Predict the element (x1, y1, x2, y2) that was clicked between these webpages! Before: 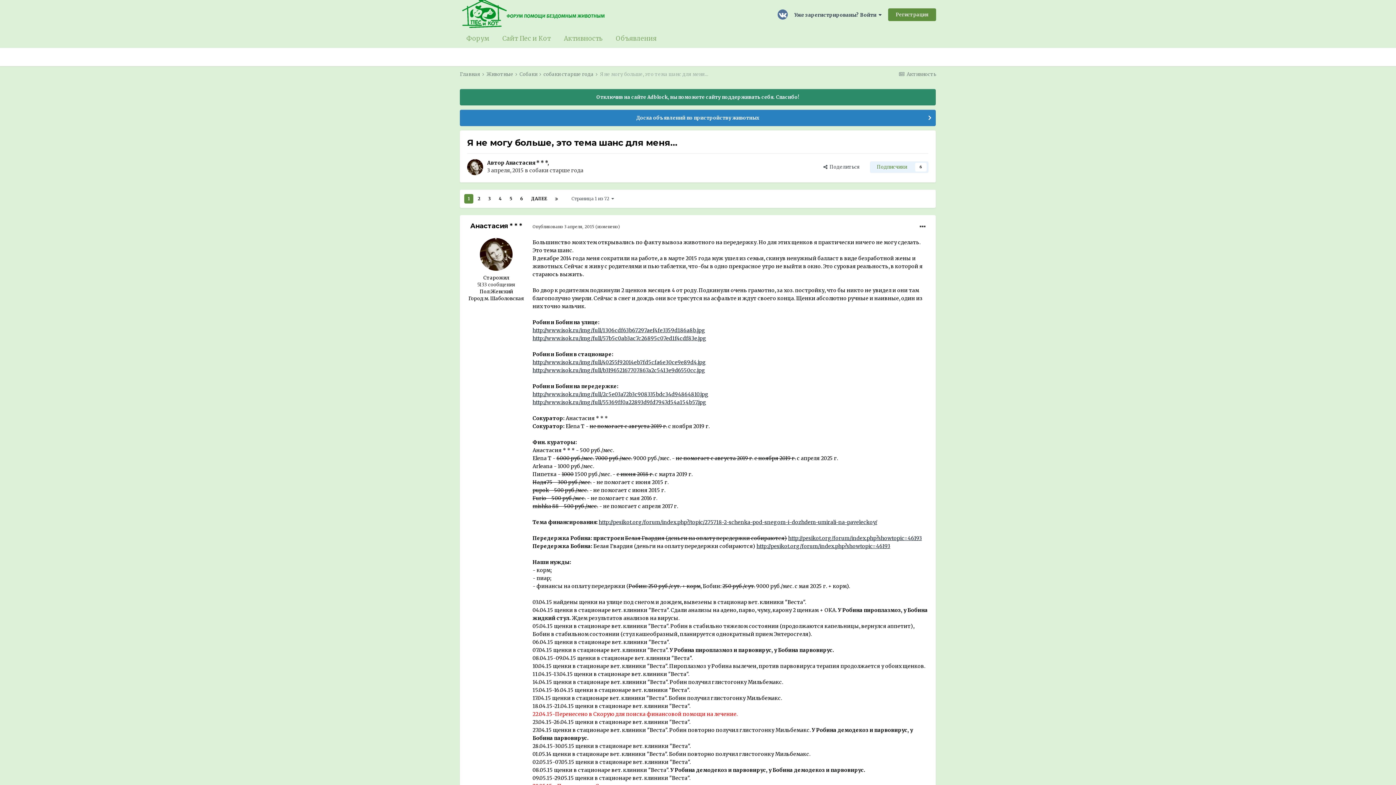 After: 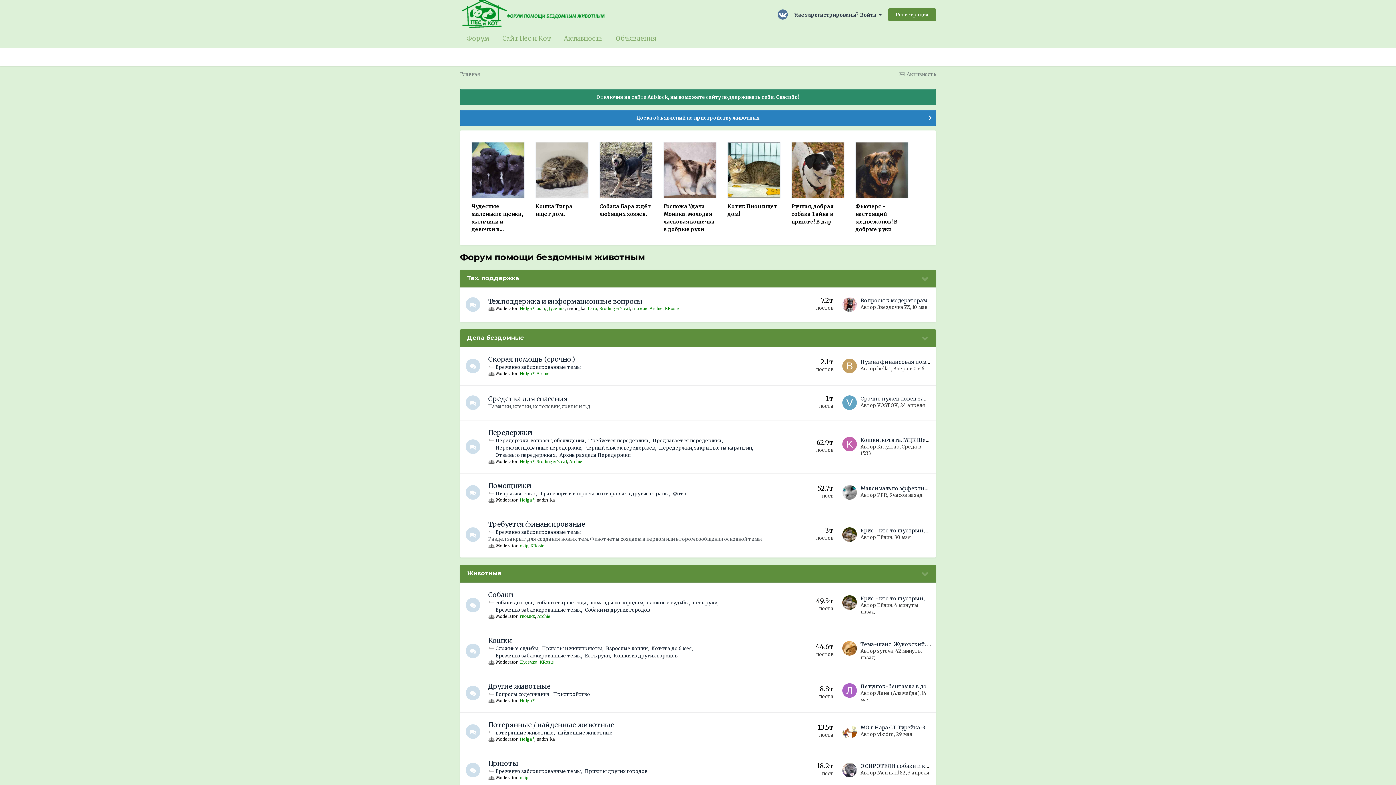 Action: bbox: (460, 71, 485, 77) label: Главная 